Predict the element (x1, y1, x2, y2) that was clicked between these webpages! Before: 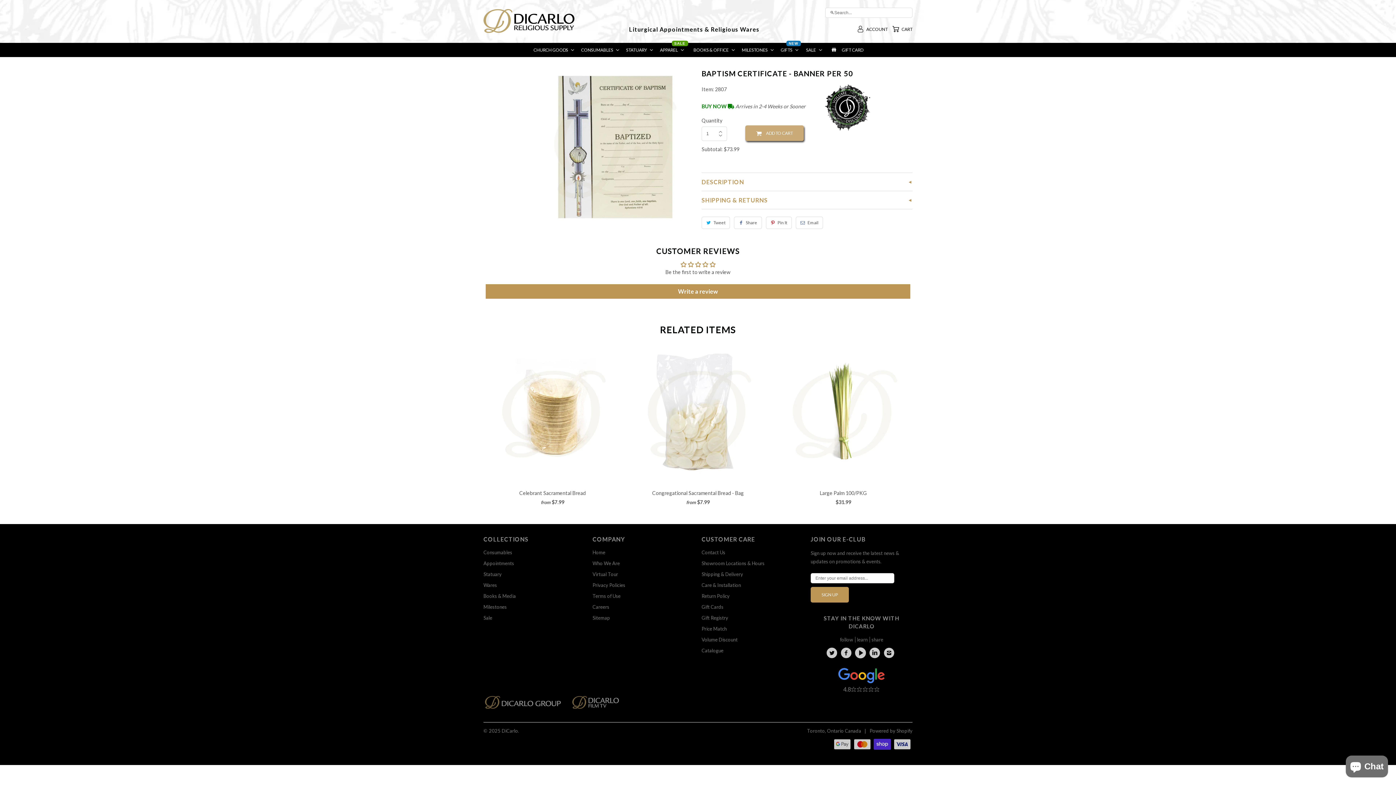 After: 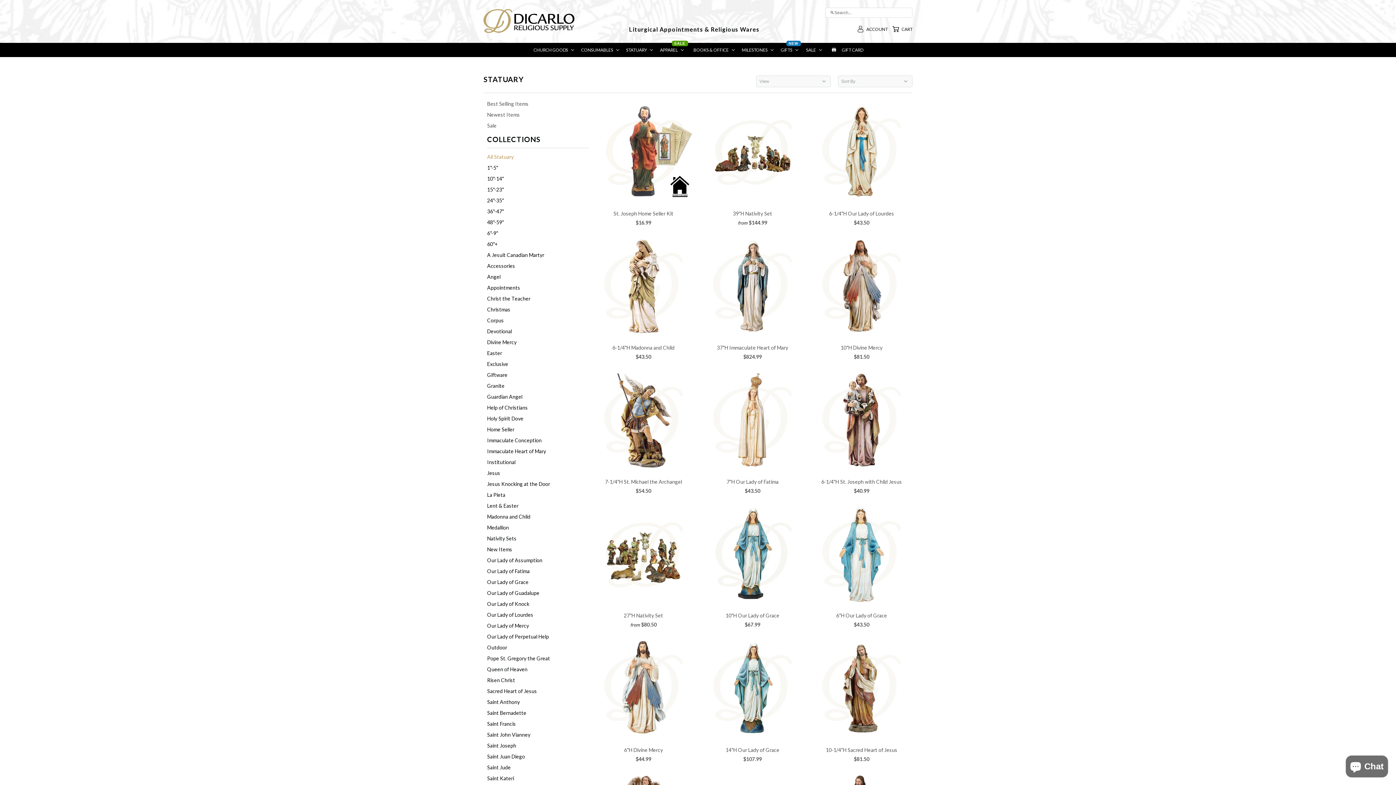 Action: label: Statuary bbox: (483, 571, 501, 577)